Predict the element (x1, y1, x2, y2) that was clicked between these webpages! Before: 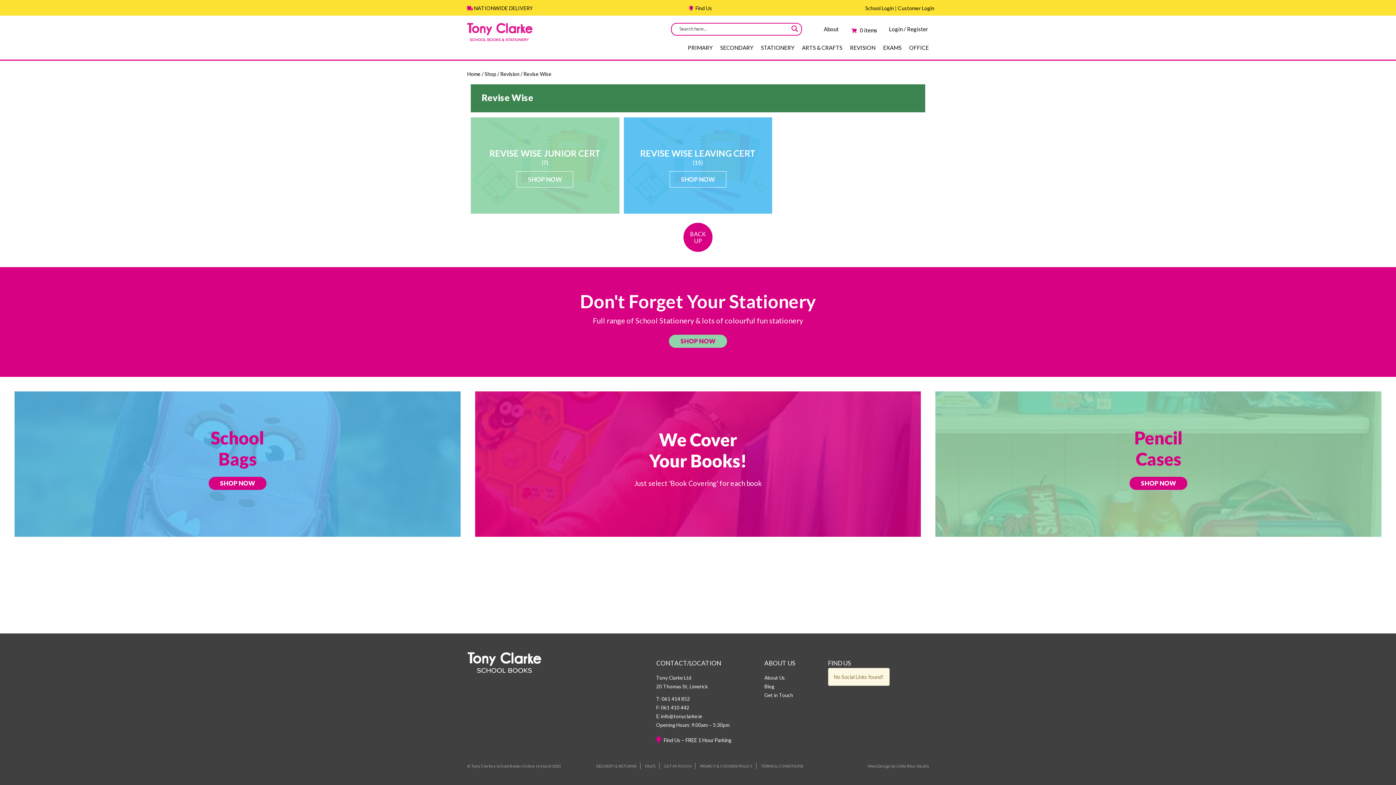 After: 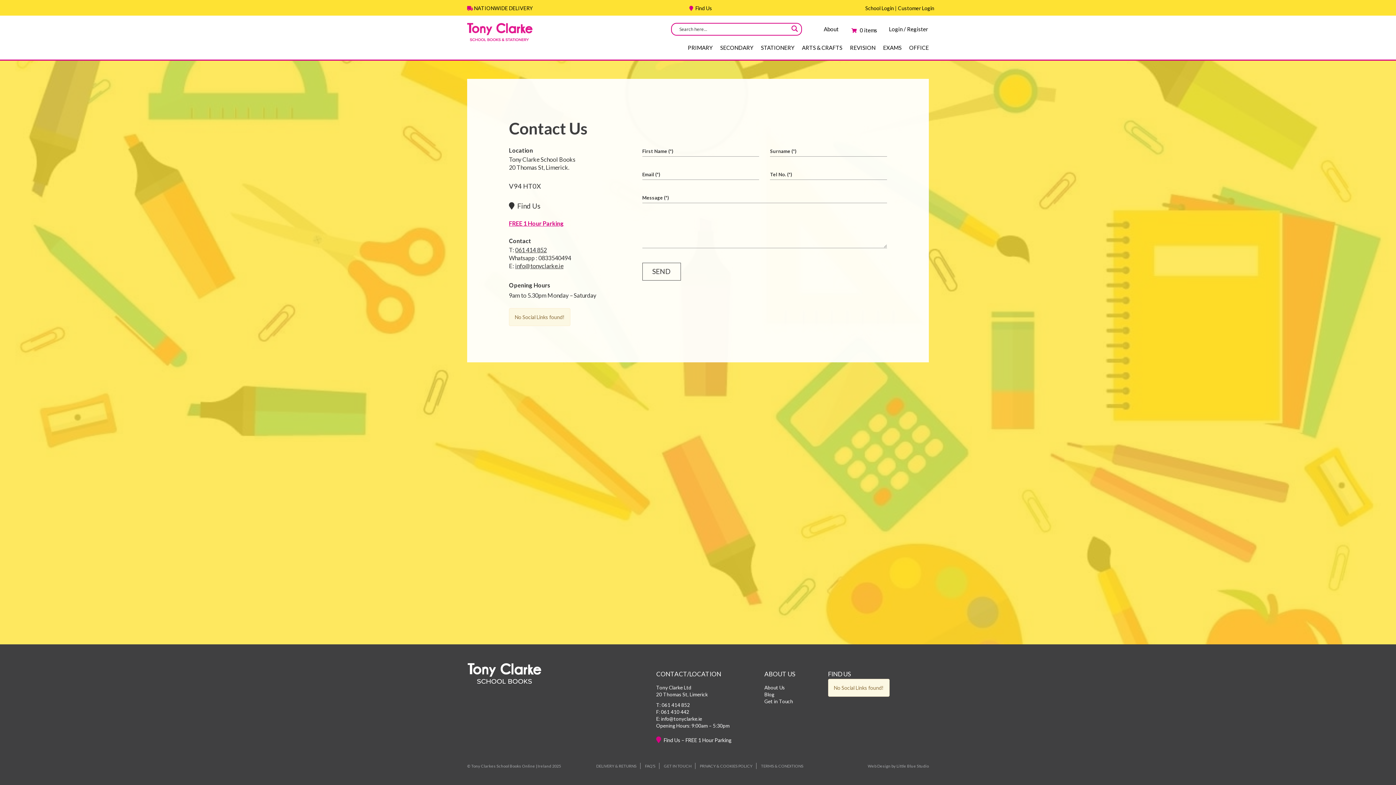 Action: label: GET IN TOUCH bbox: (664, 764, 691, 768)